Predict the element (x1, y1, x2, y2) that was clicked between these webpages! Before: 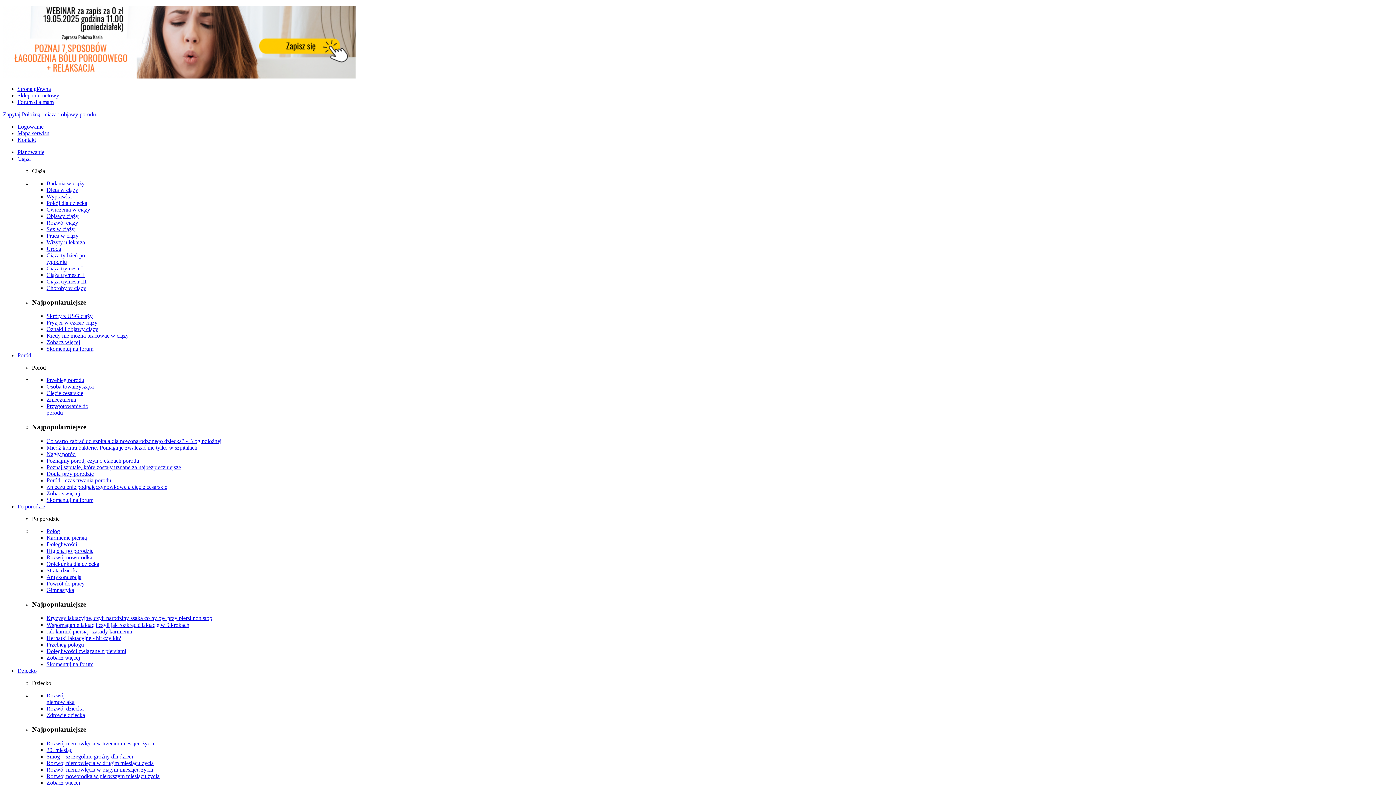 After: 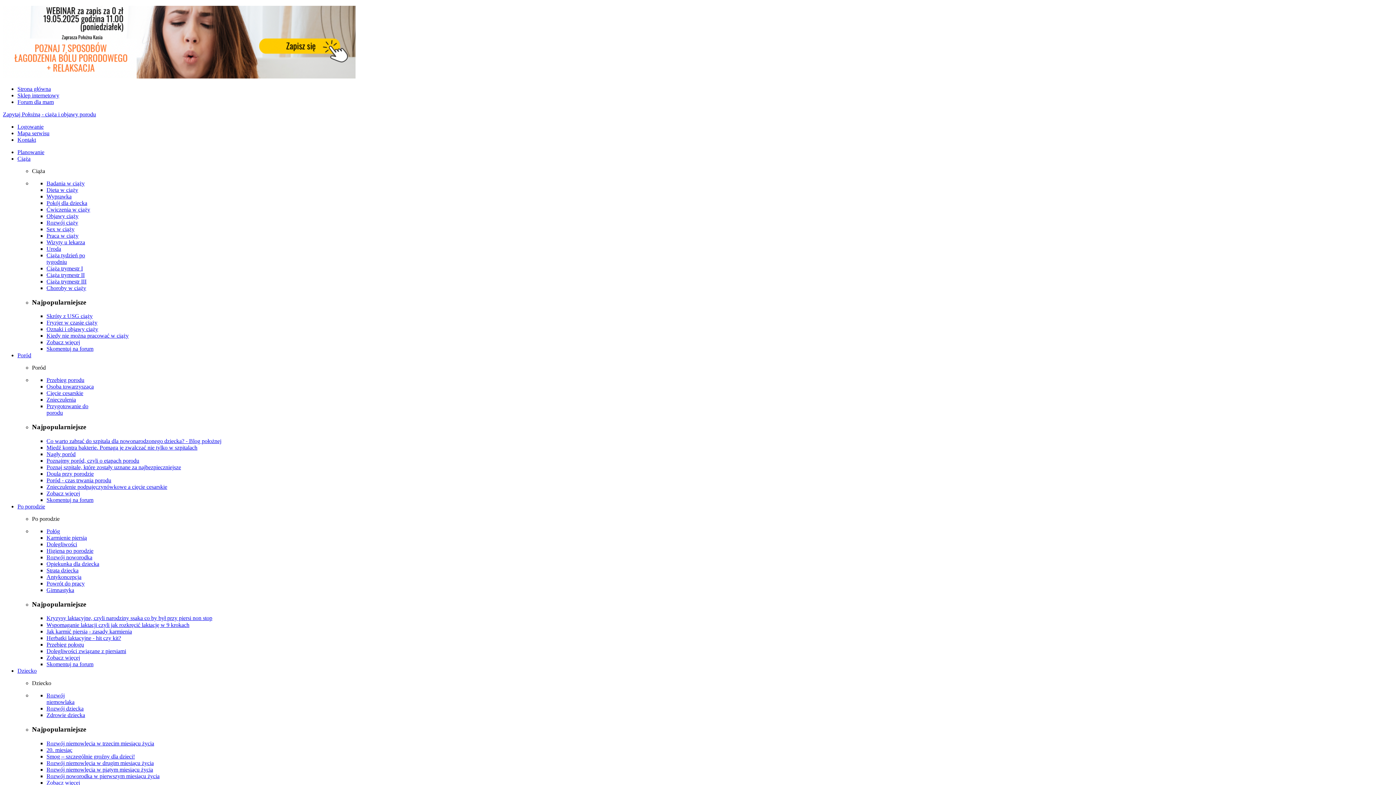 Action: bbox: (46, 278, 86, 284) label: Ciąża trymestr III